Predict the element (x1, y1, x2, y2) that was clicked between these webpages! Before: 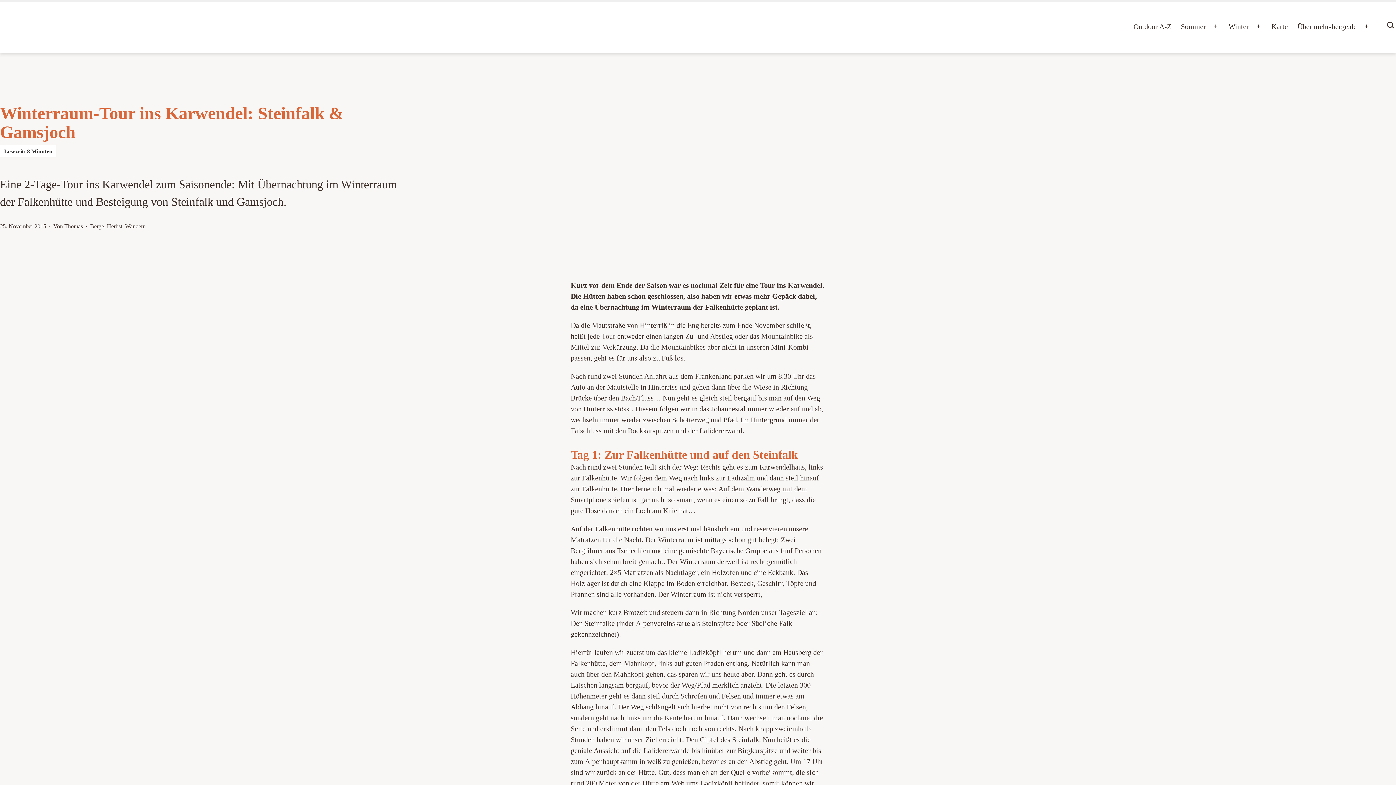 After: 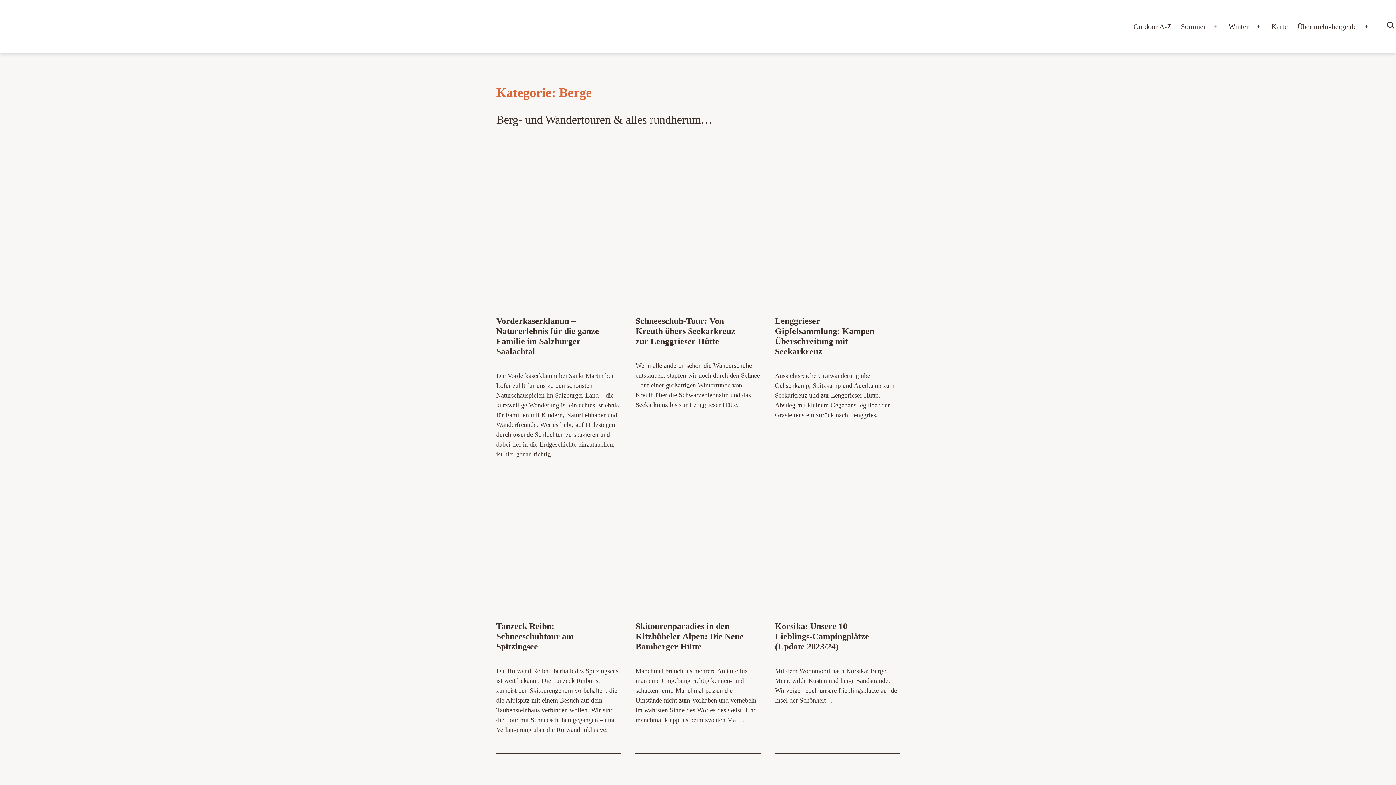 Action: label: Berge bbox: (90, 223, 104, 229)